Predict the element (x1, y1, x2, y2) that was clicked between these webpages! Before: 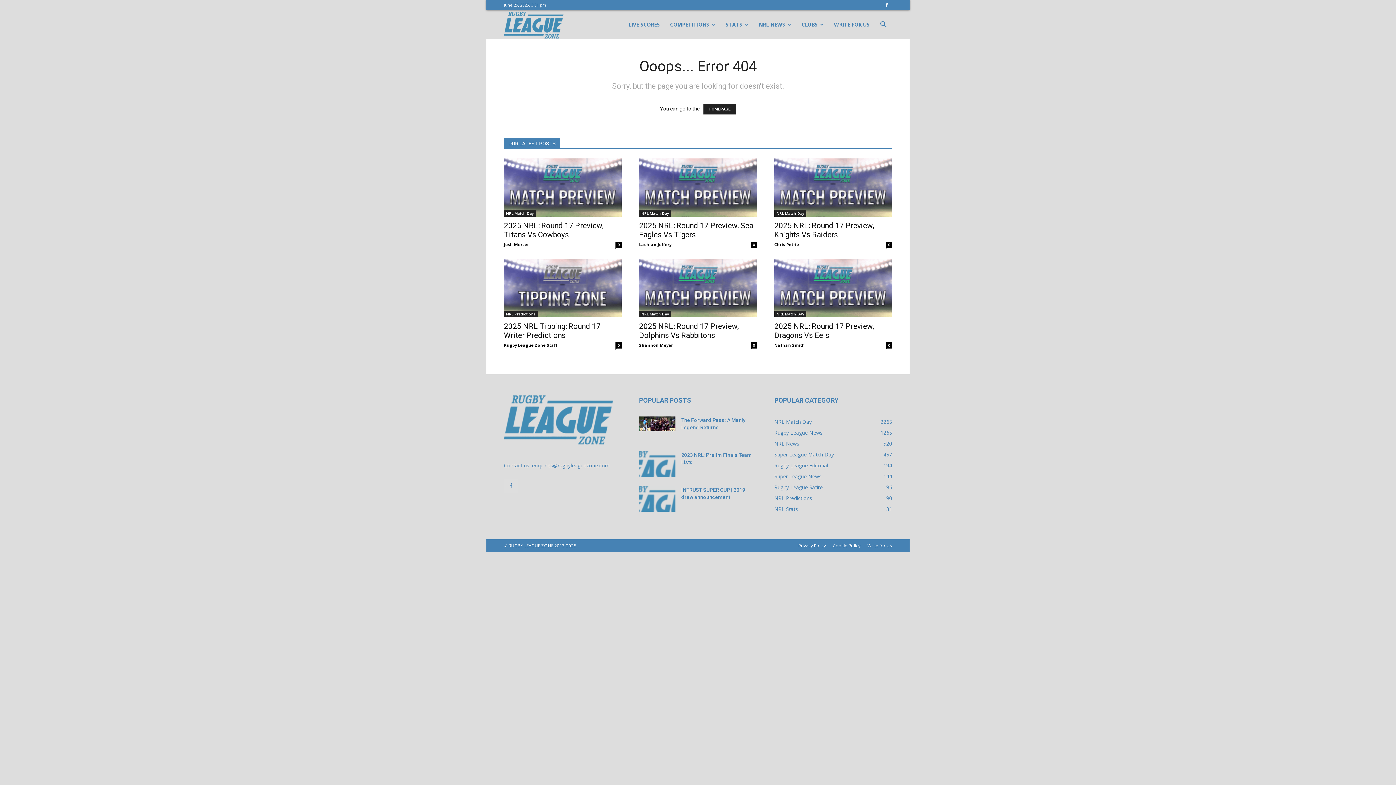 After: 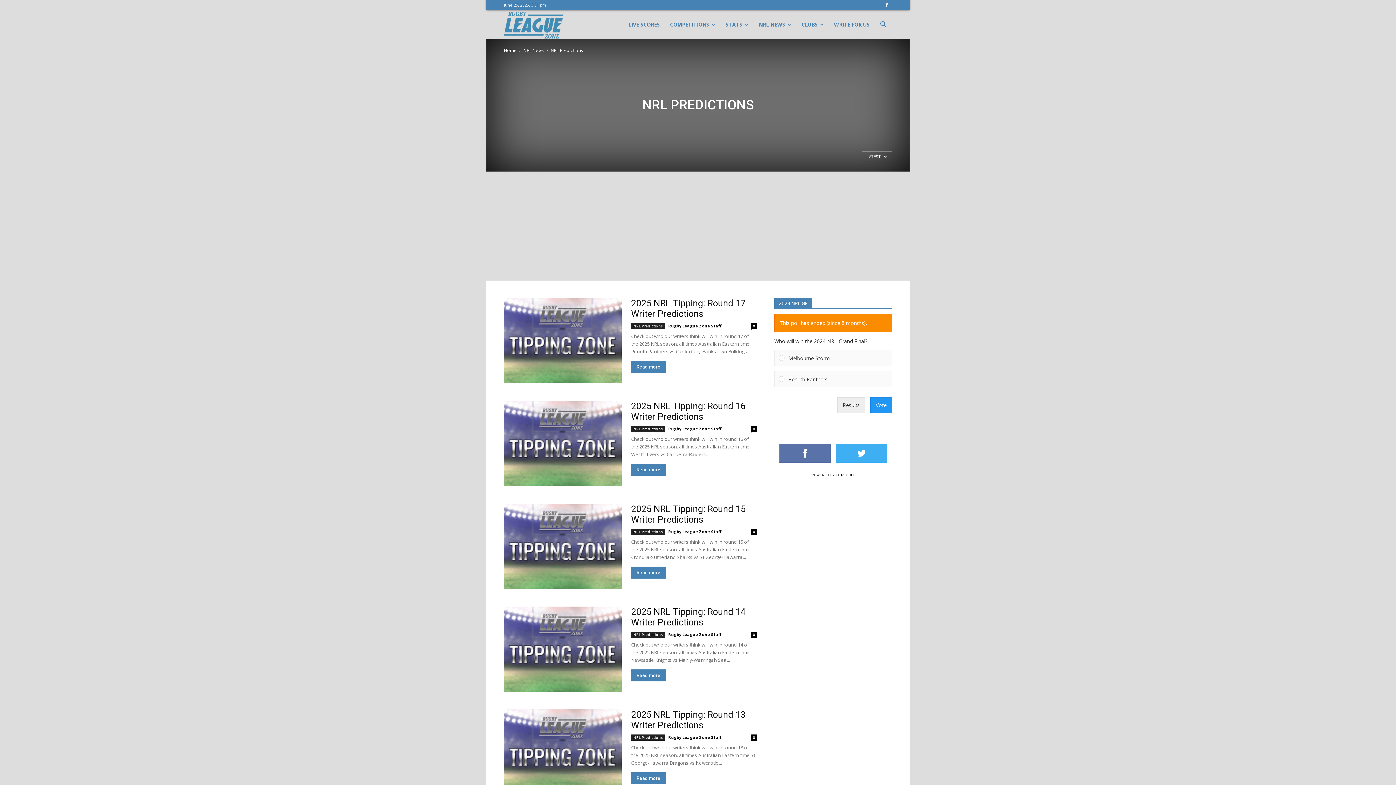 Action: label: NRL Predictions
90 bbox: (774, 494, 812, 501)